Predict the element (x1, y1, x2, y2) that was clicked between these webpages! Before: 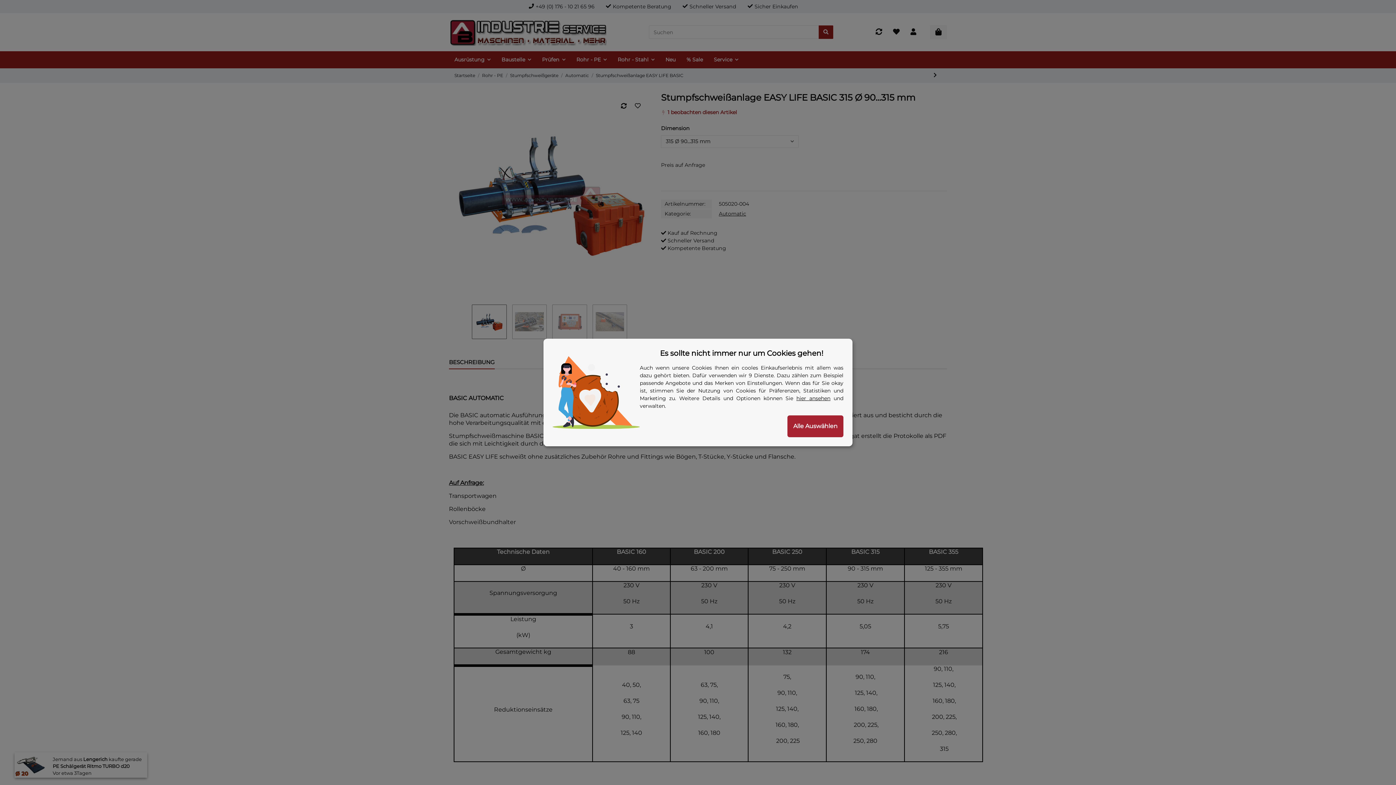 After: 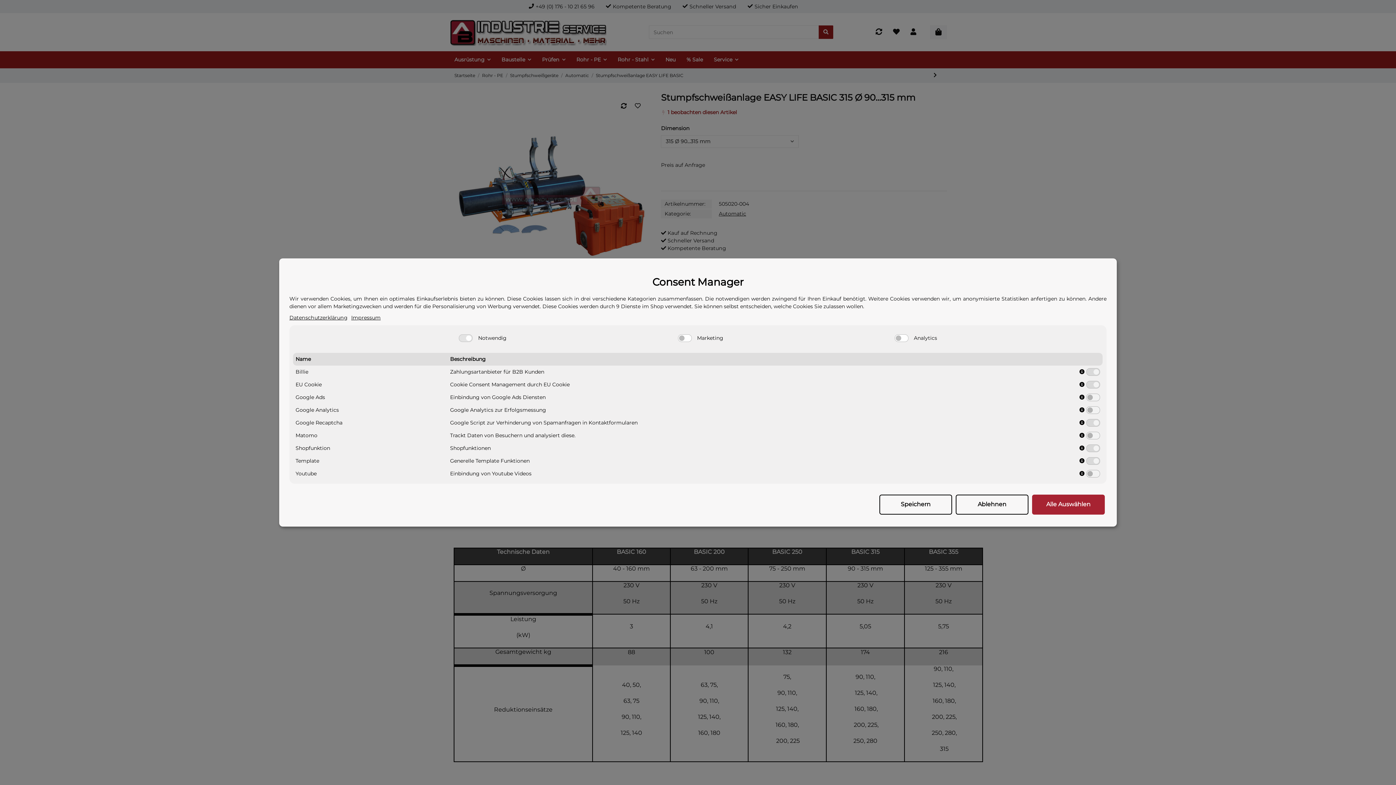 Action: bbox: (796, 395, 830, 401) label: hier ansehen